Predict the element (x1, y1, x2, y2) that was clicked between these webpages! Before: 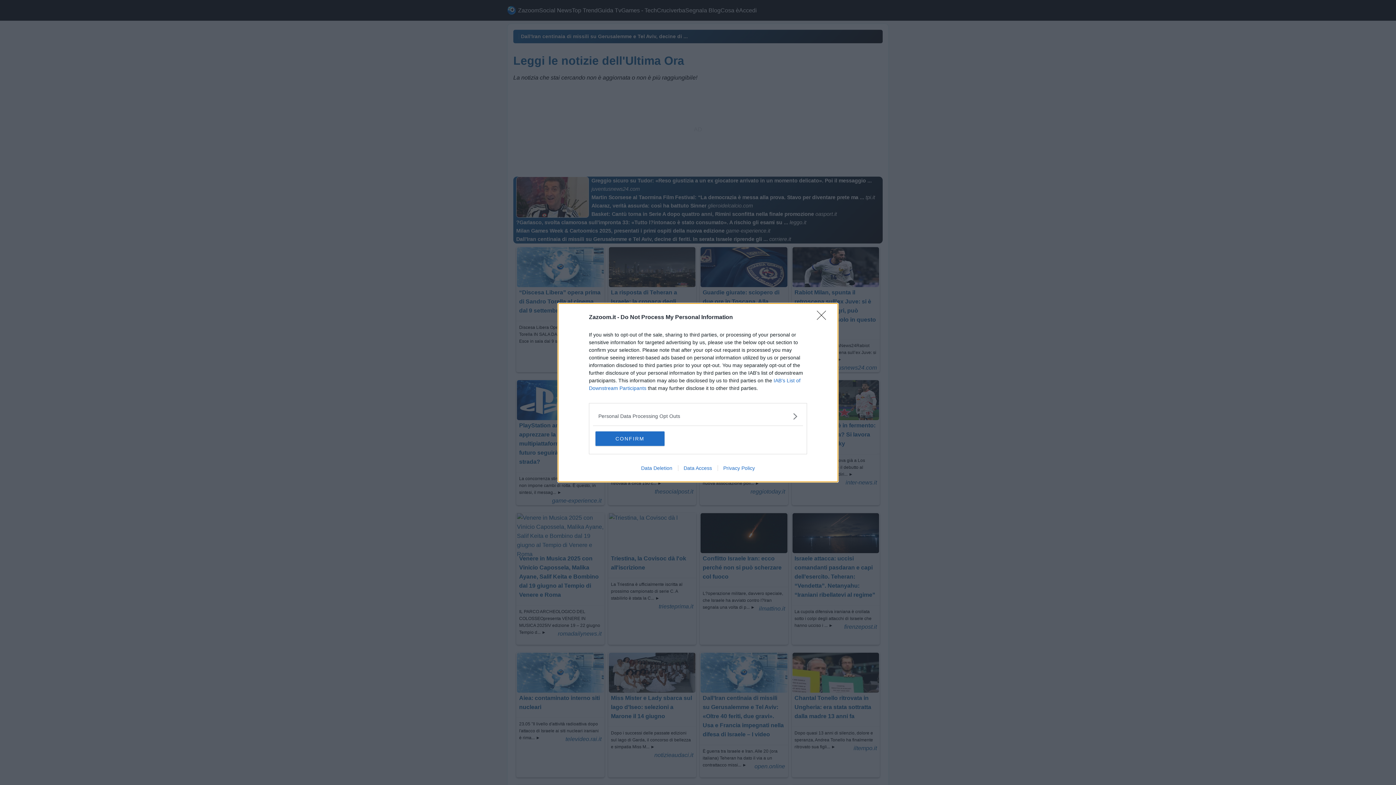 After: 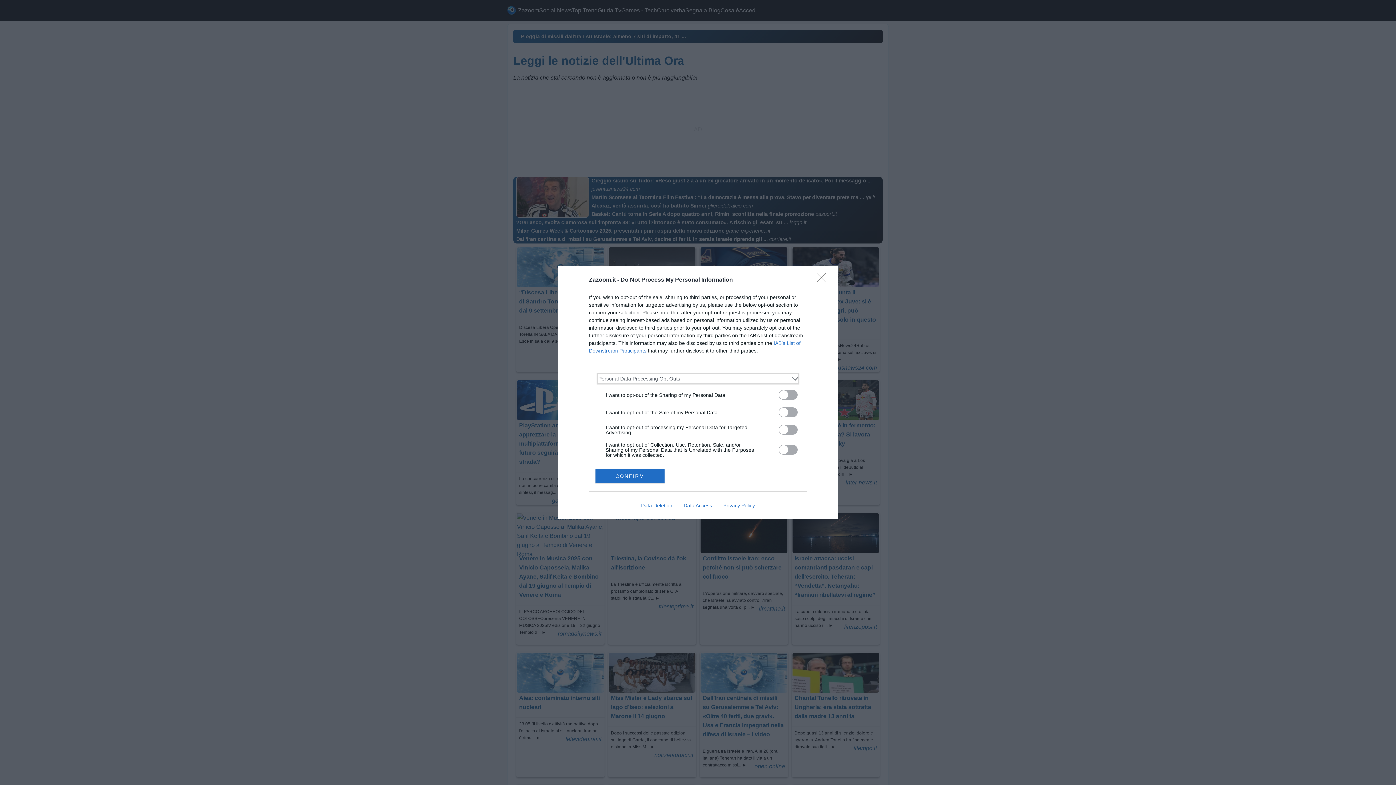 Action: label: Opt-Outs bbox: (598, 412, 797, 420)